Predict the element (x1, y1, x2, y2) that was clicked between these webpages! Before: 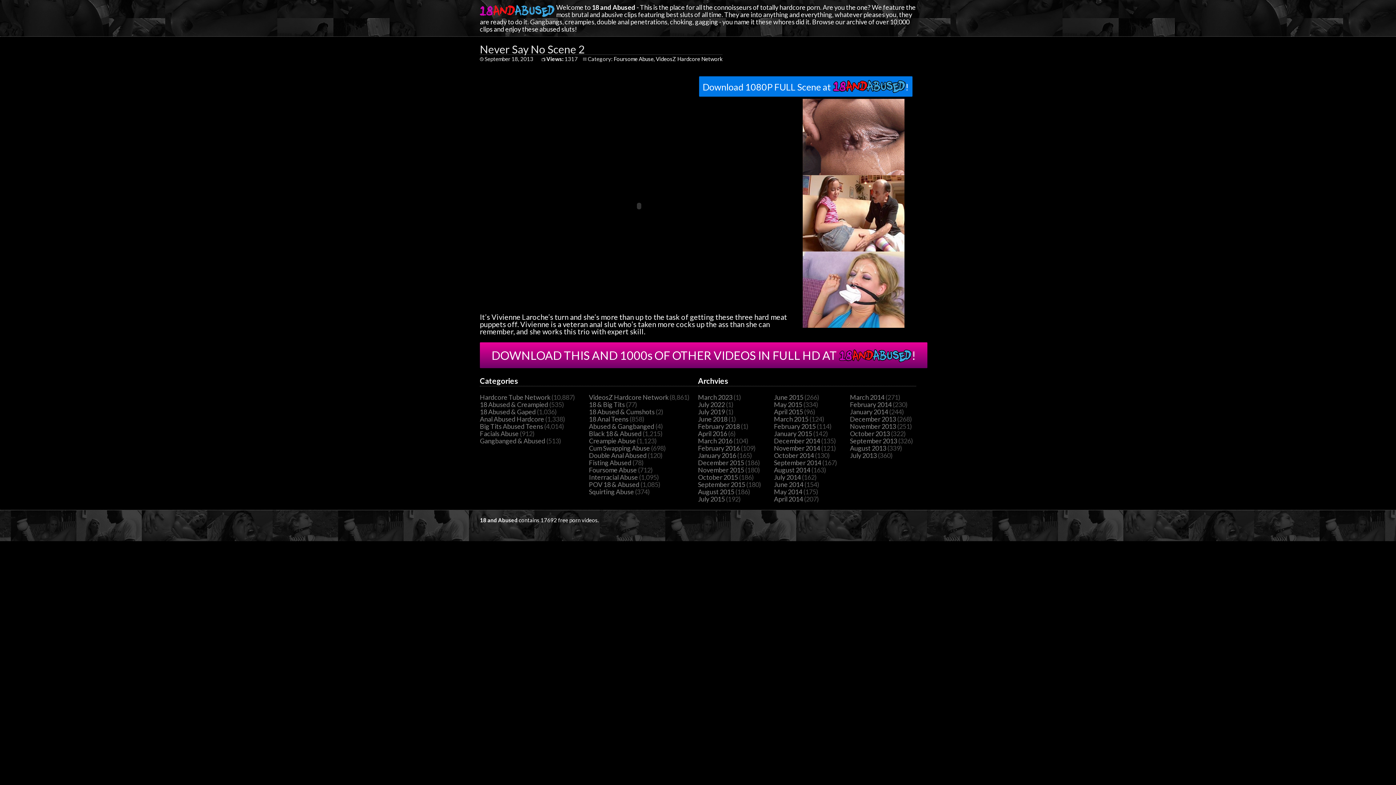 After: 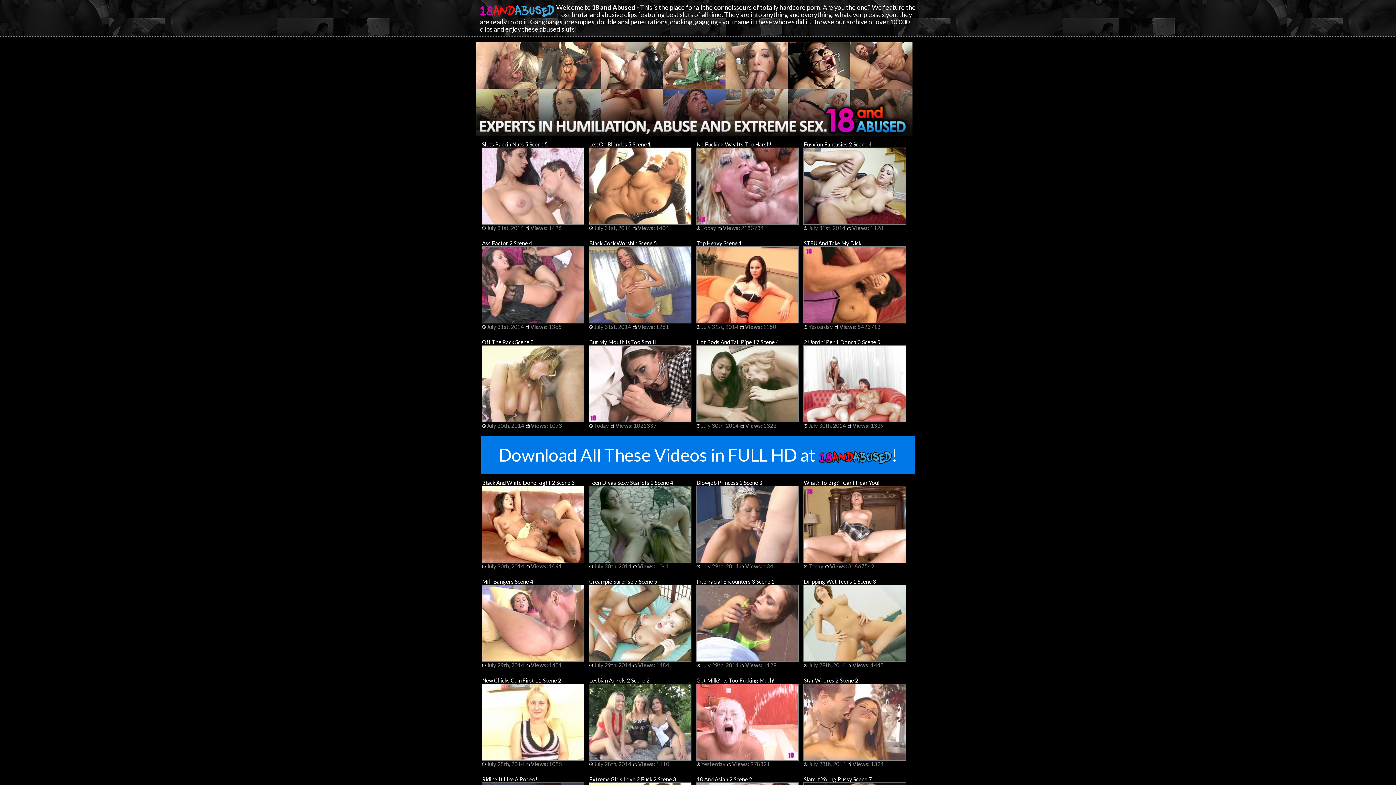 Action: bbox: (774, 473, 801, 481) label: July 2014